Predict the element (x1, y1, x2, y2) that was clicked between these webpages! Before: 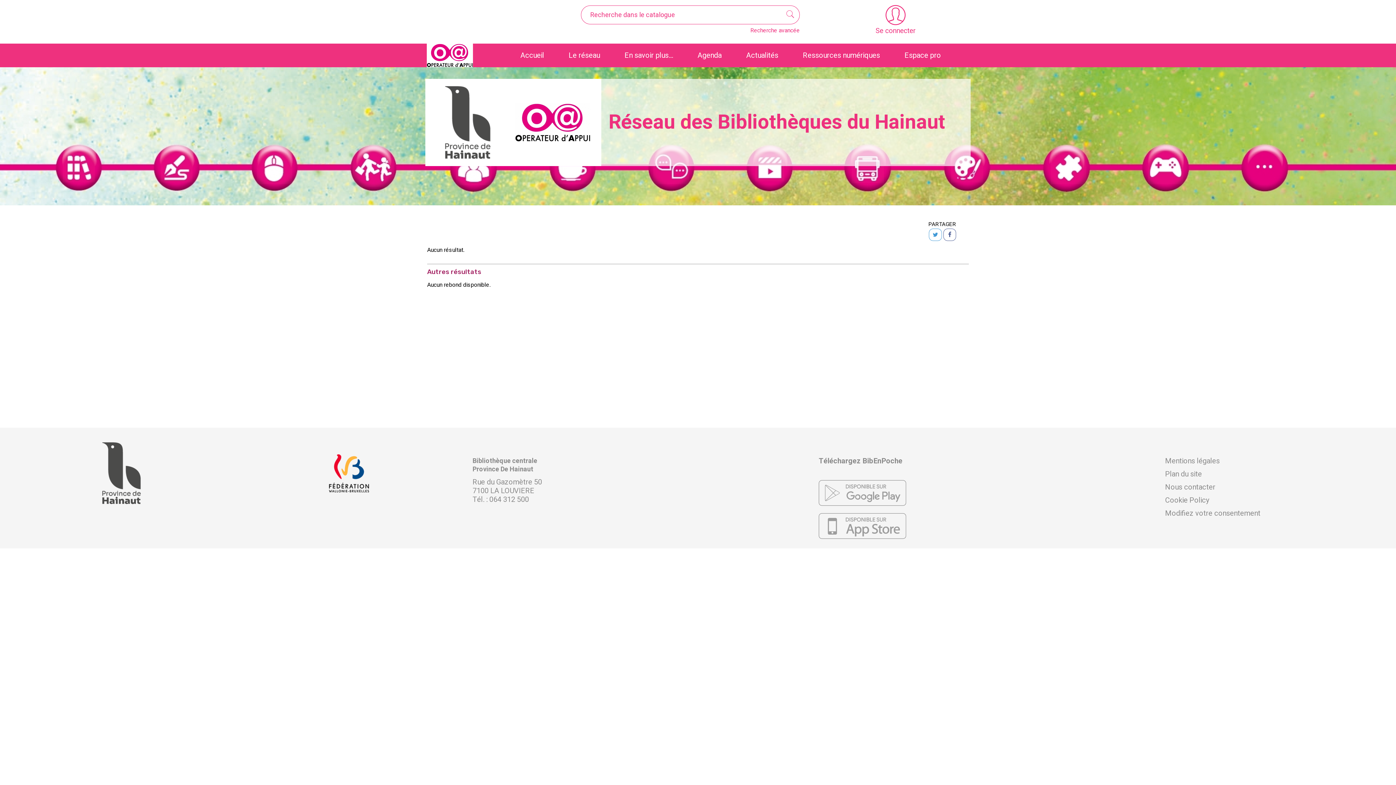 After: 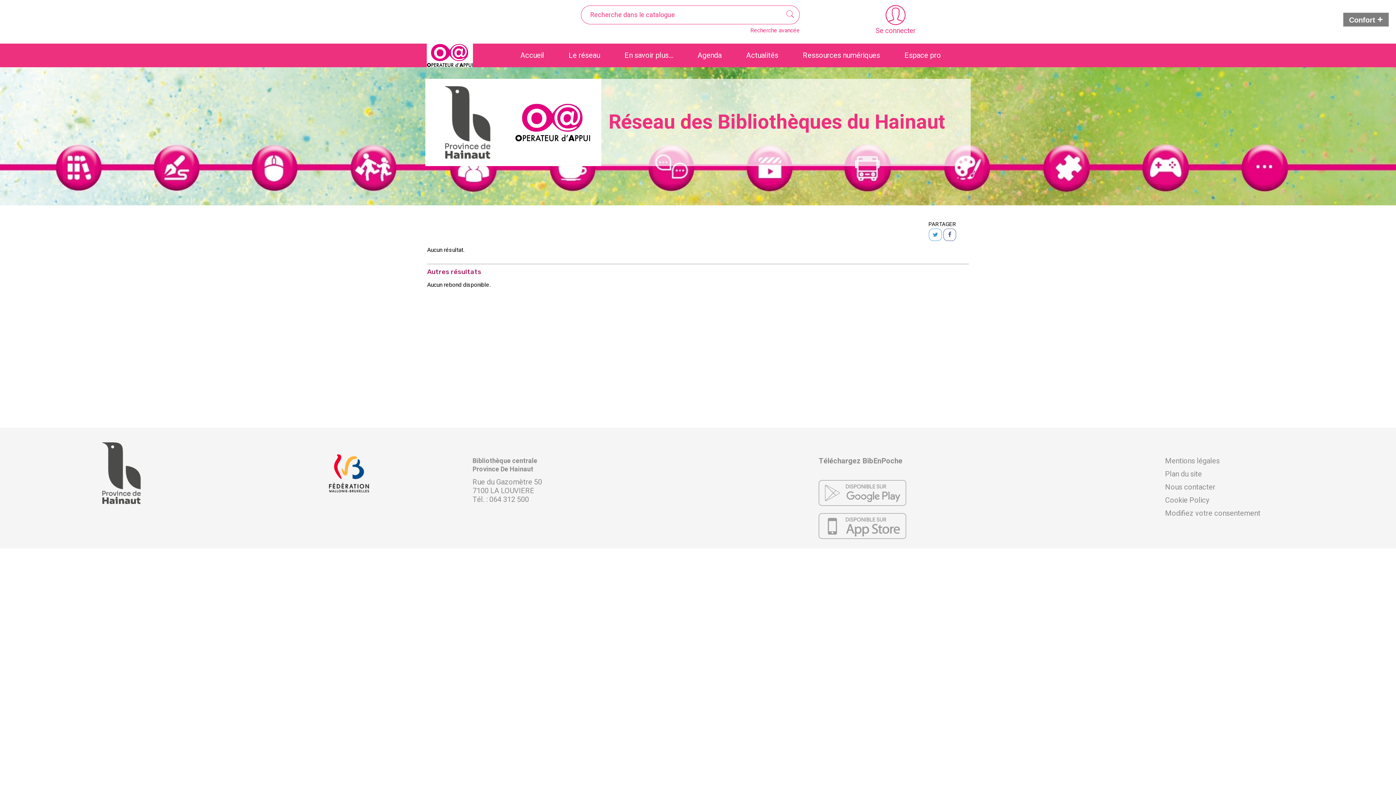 Action: bbox: (819, 520, 906, 531)